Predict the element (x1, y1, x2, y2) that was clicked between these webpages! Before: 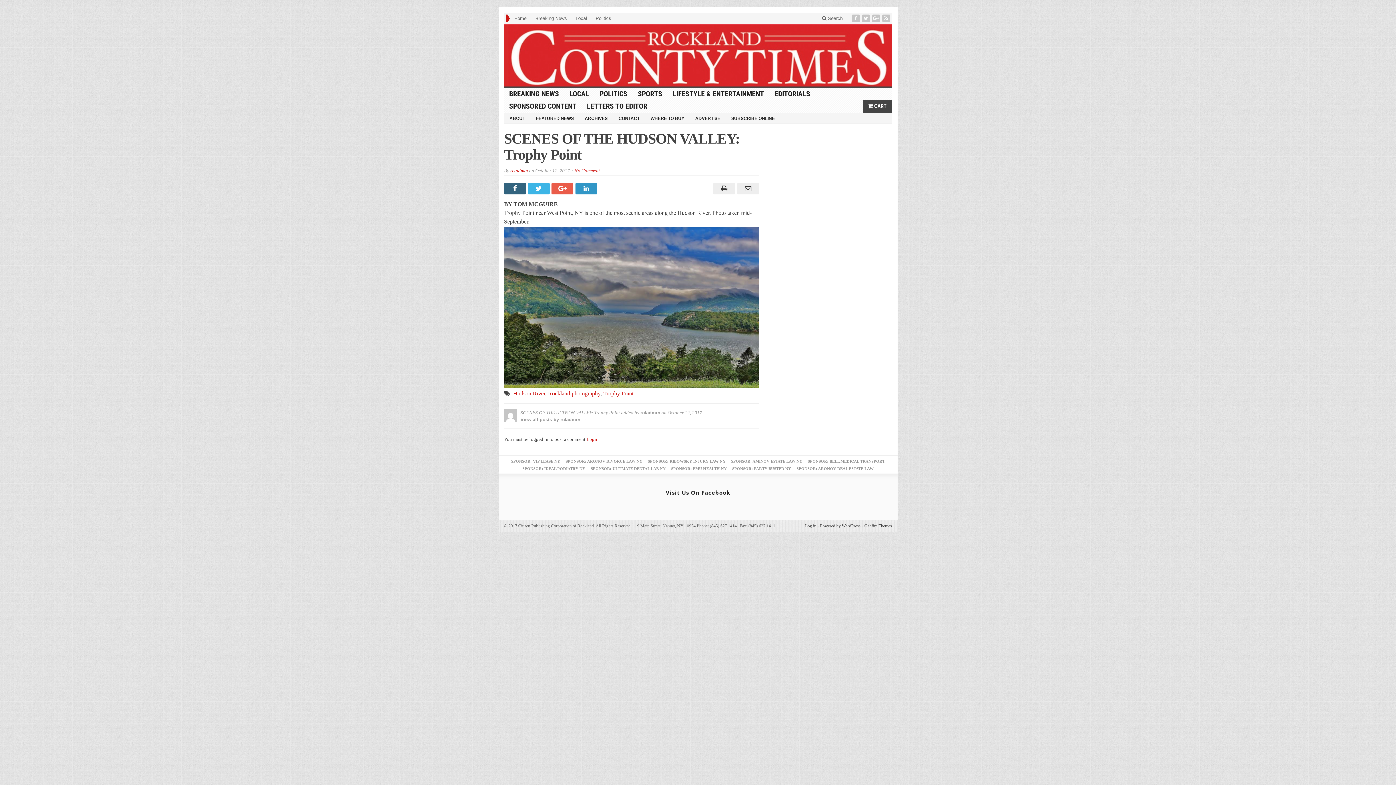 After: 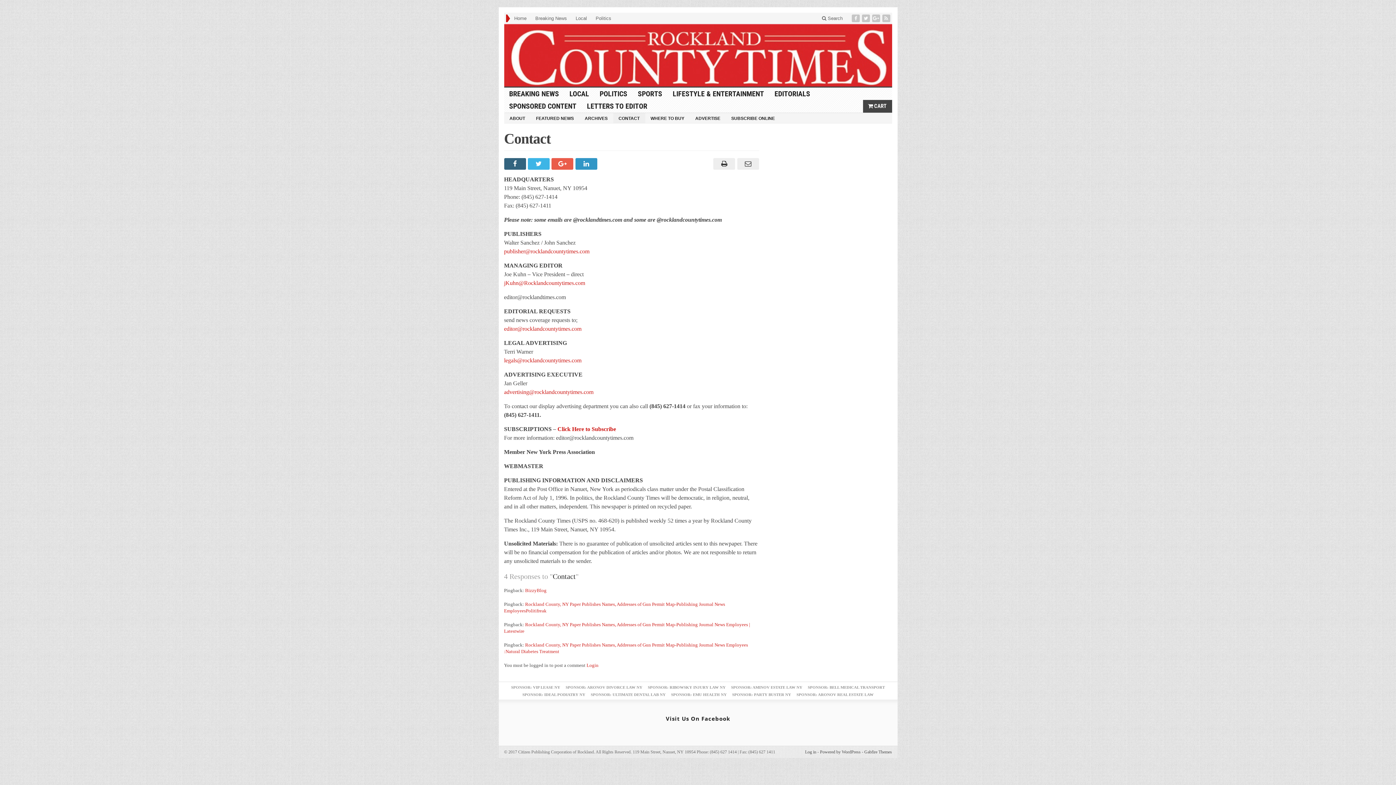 Action: label: CONTACT bbox: (613, 113, 645, 123)